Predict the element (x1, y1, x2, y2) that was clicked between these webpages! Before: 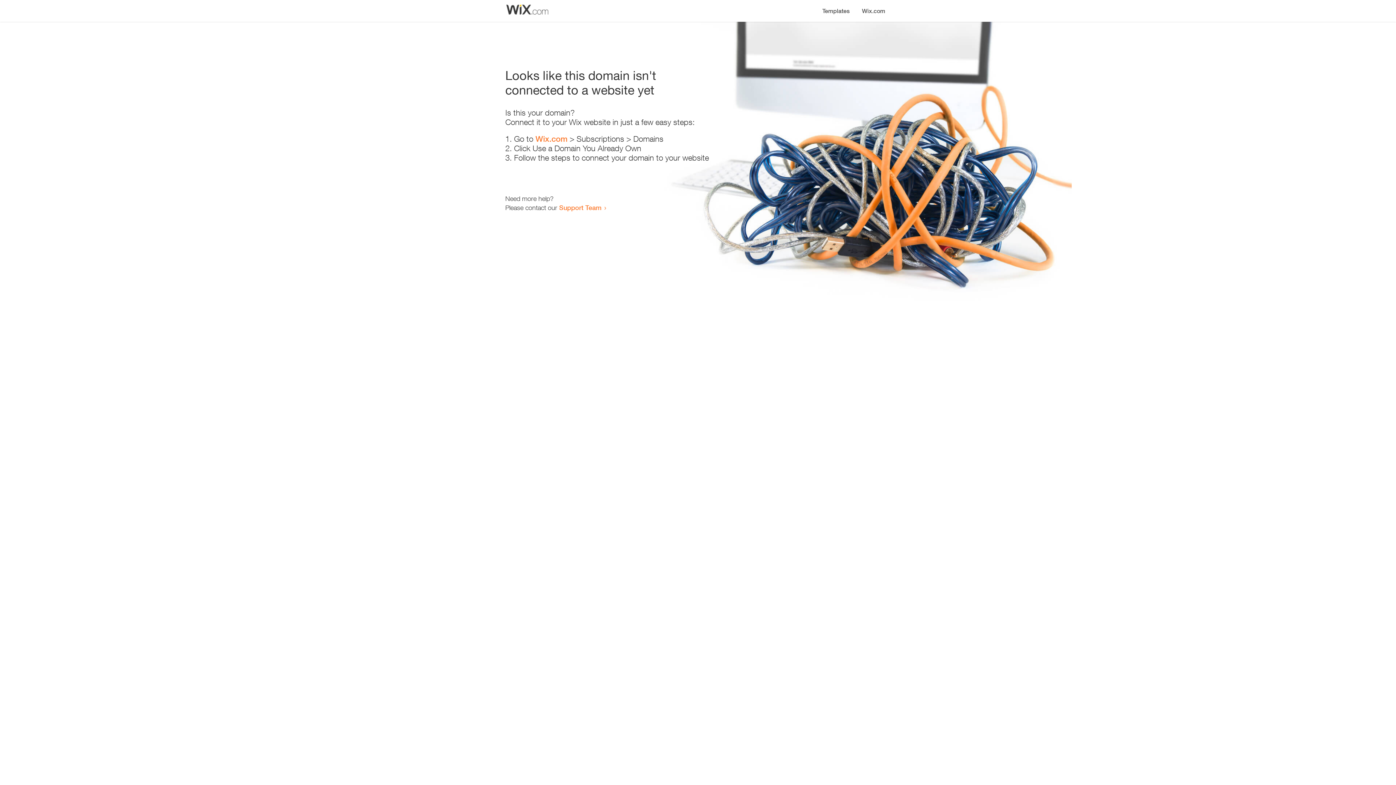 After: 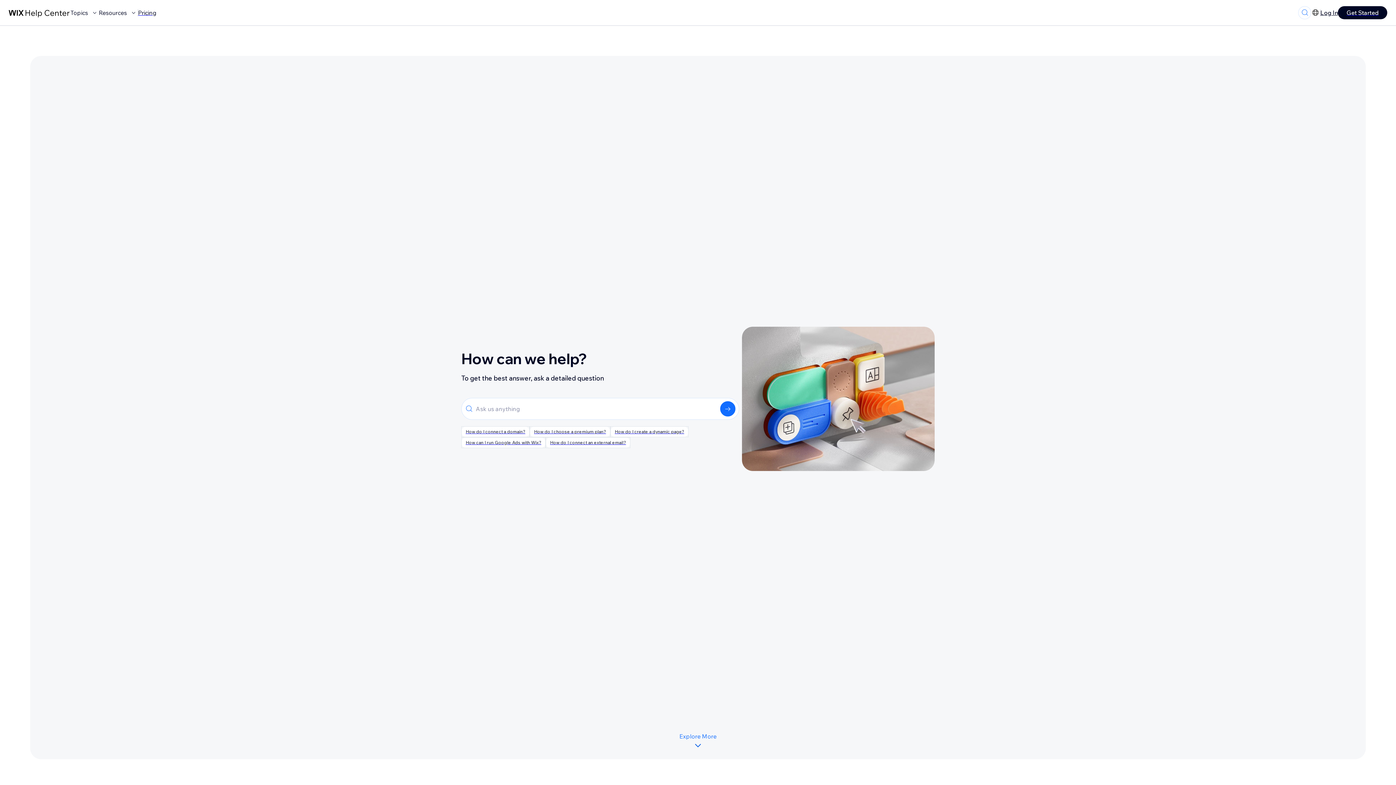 Action: bbox: (559, 203, 601, 211) label: Support Team